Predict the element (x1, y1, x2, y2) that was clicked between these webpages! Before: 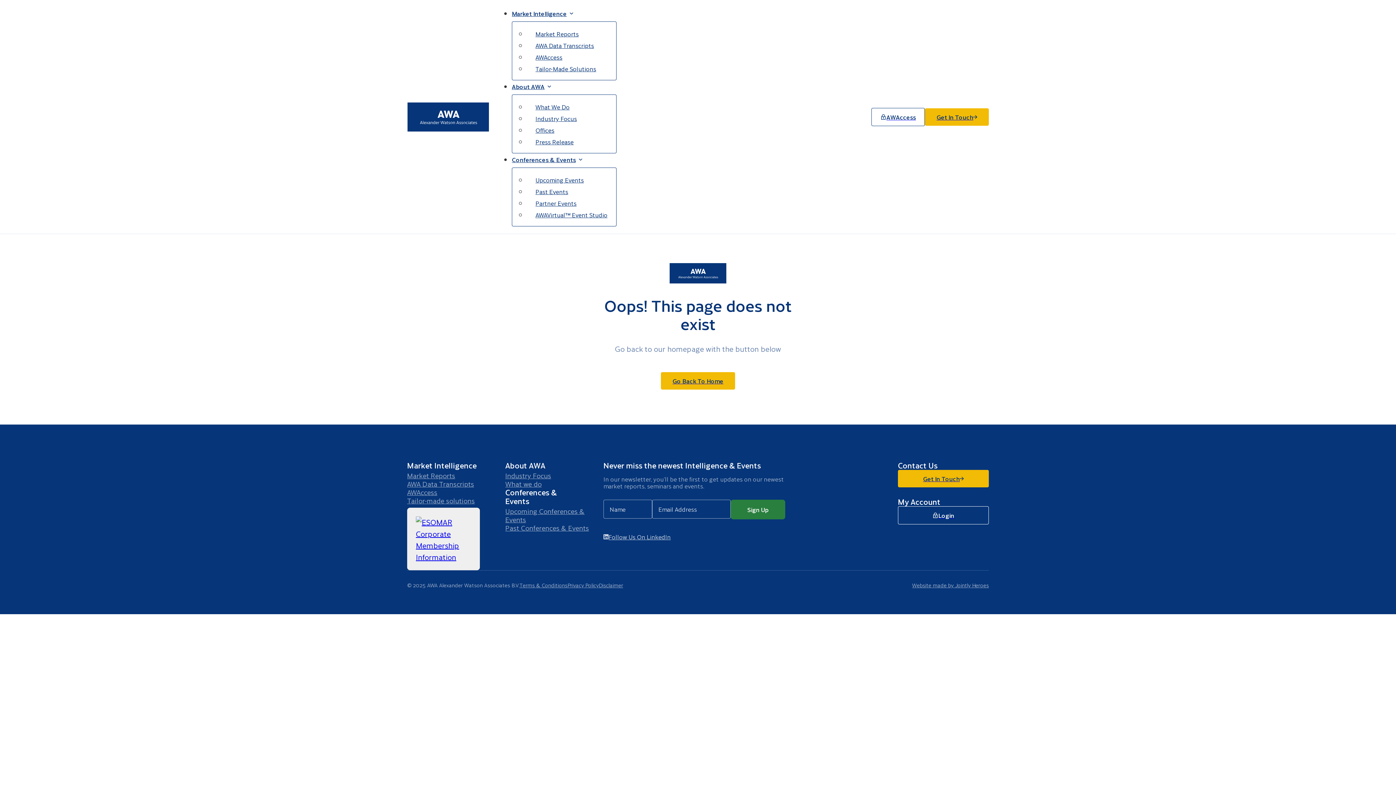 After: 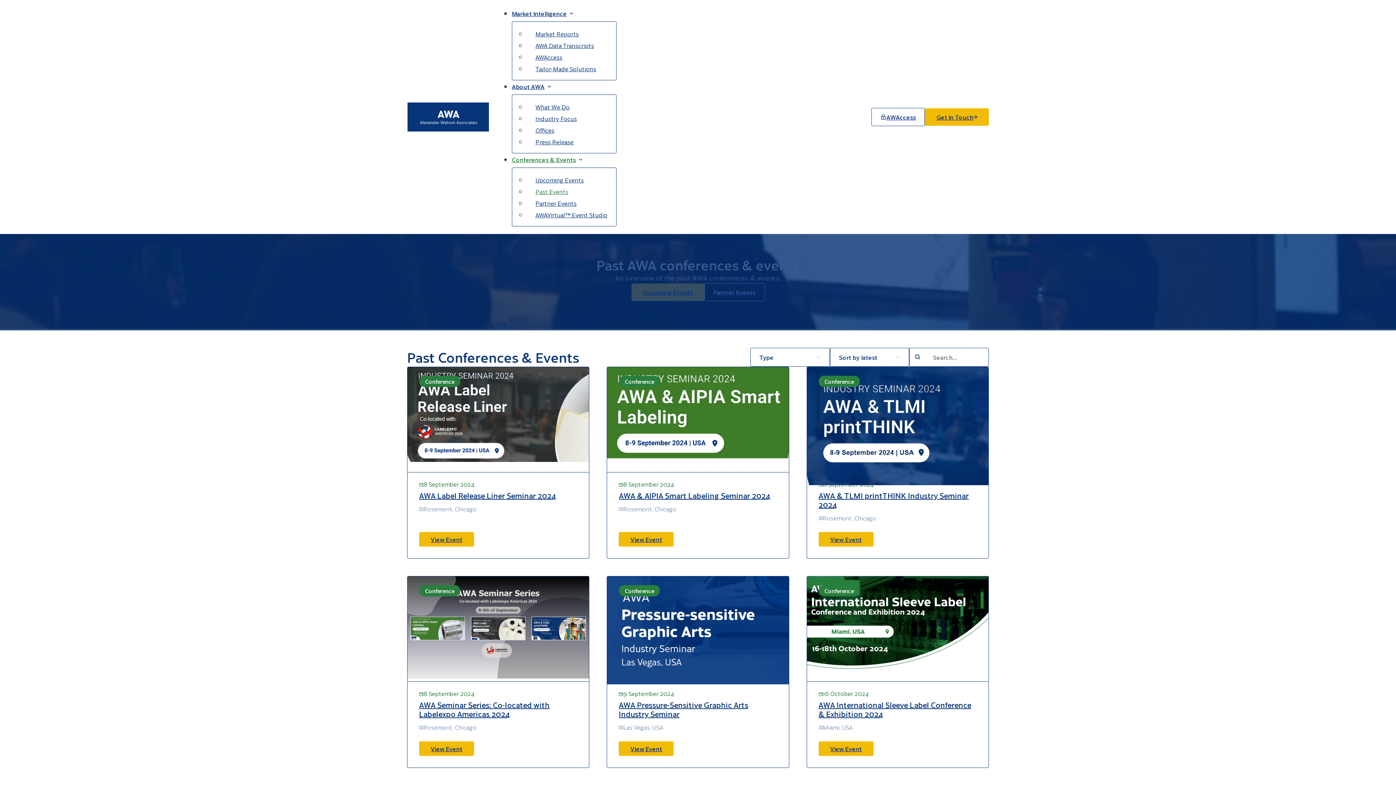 Action: label: links naar projecten bbox: (505, 524, 589, 532)